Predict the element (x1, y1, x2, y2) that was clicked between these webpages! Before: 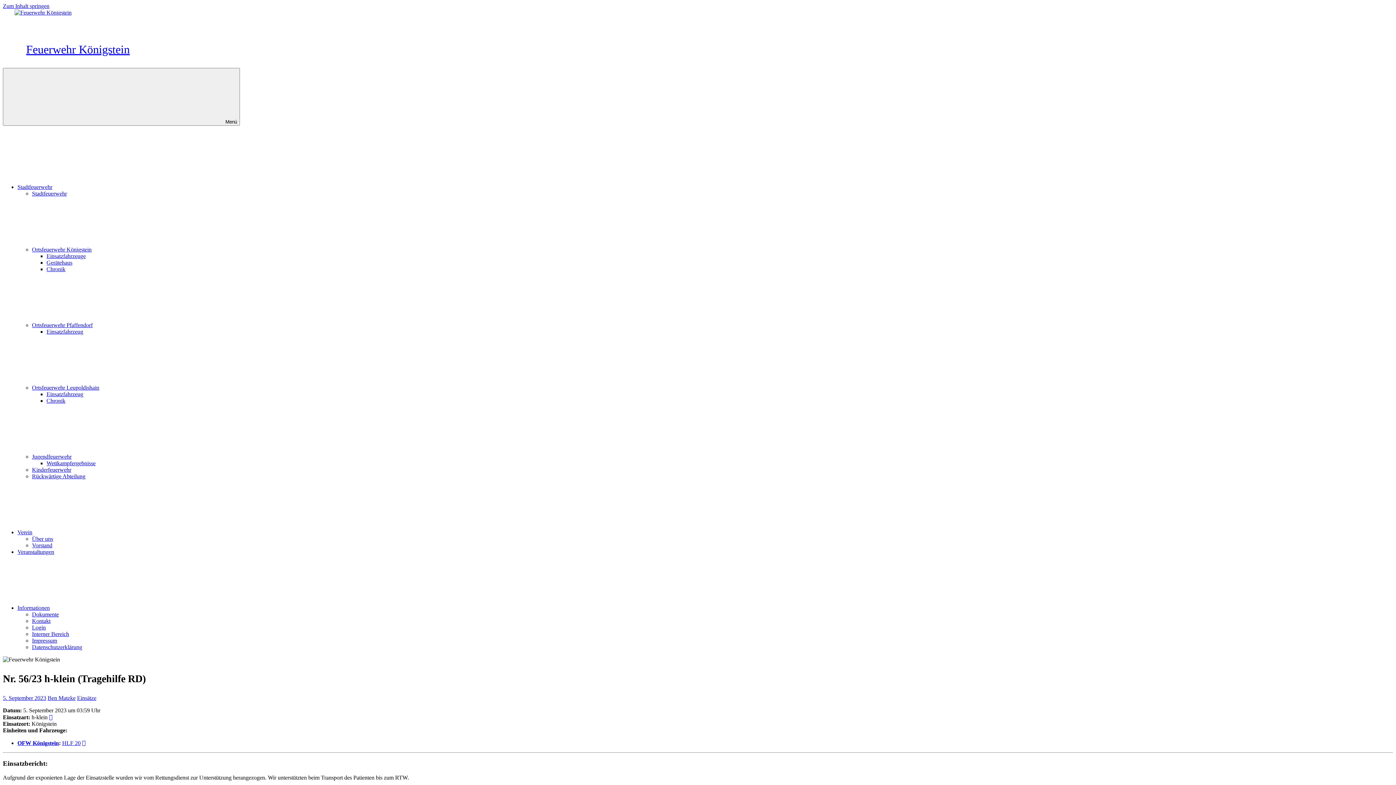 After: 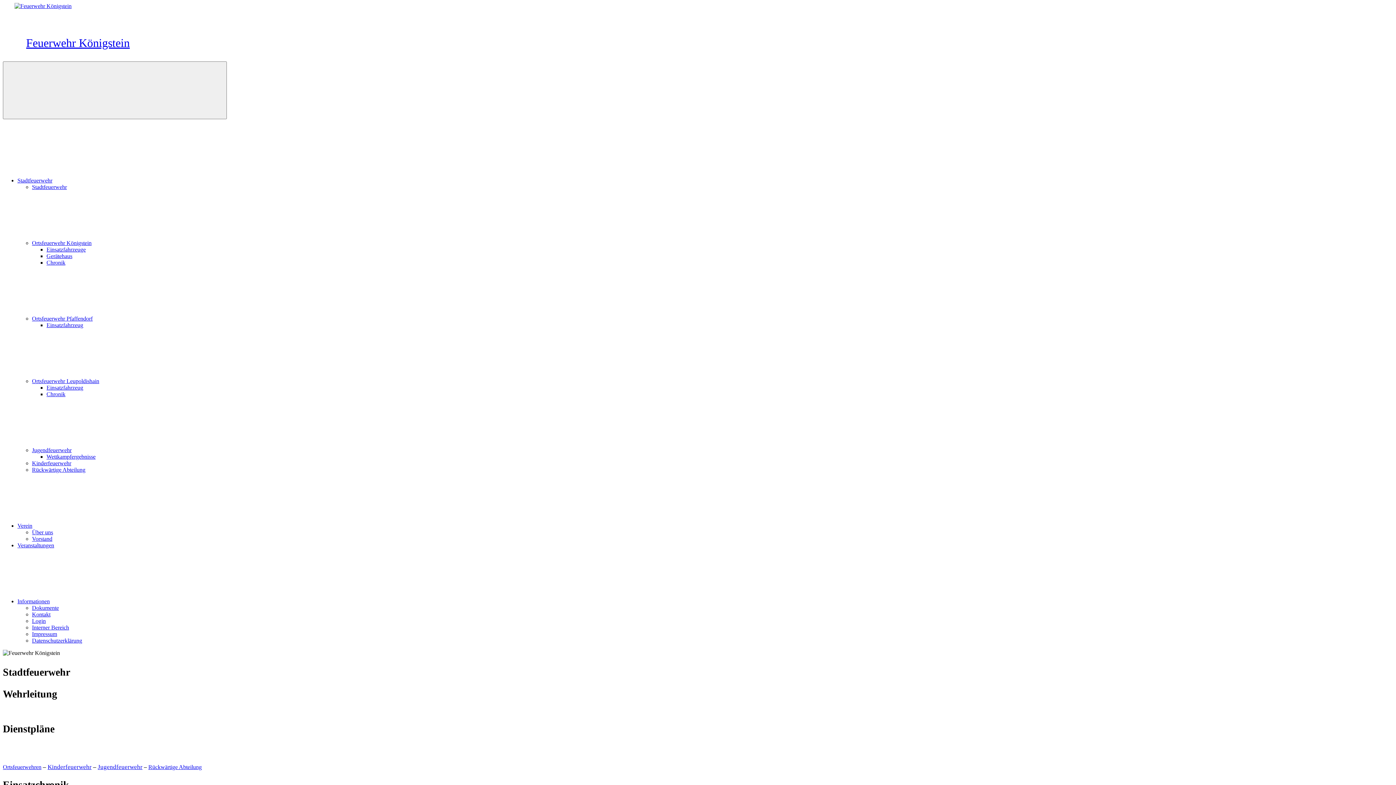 Action: label: Stadtfeuerwehr bbox: (17, 183, 161, 190)